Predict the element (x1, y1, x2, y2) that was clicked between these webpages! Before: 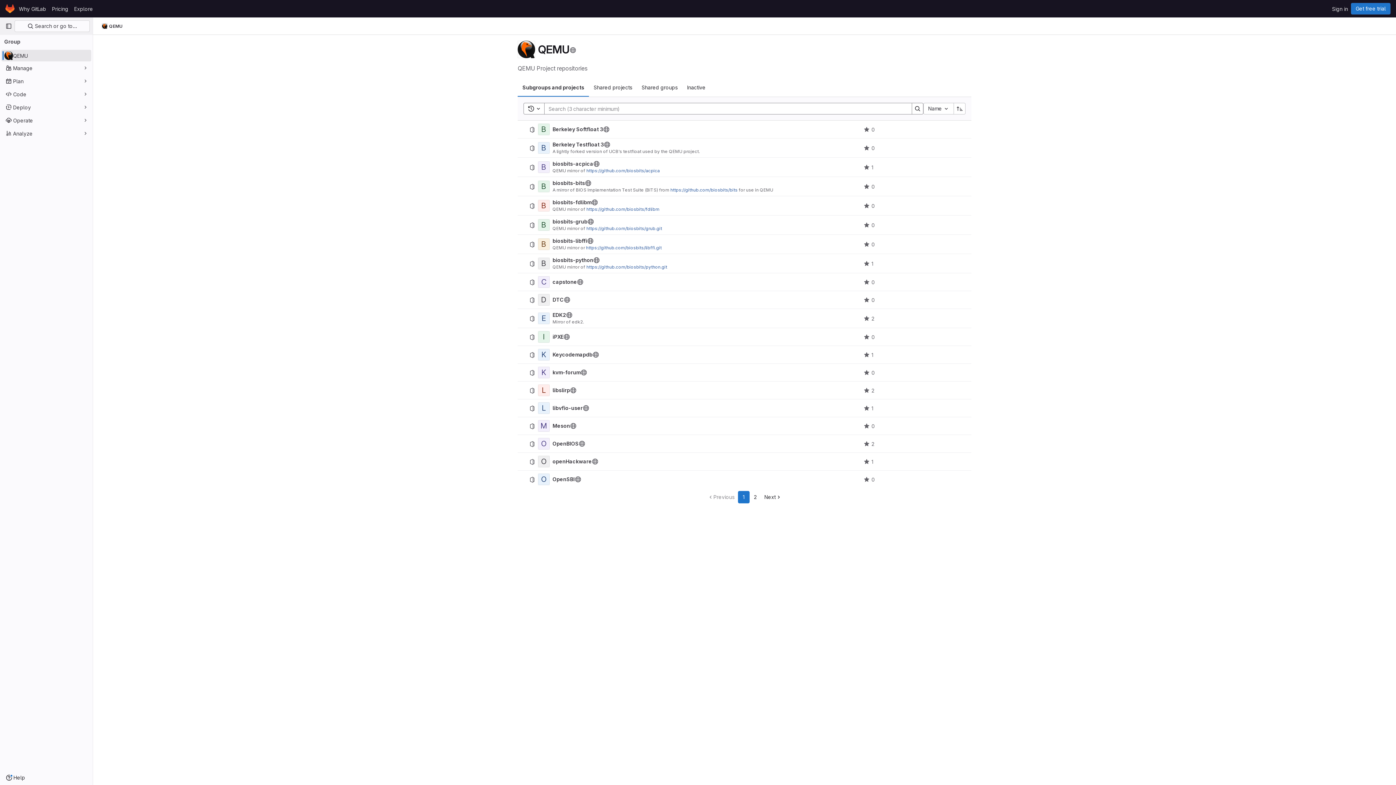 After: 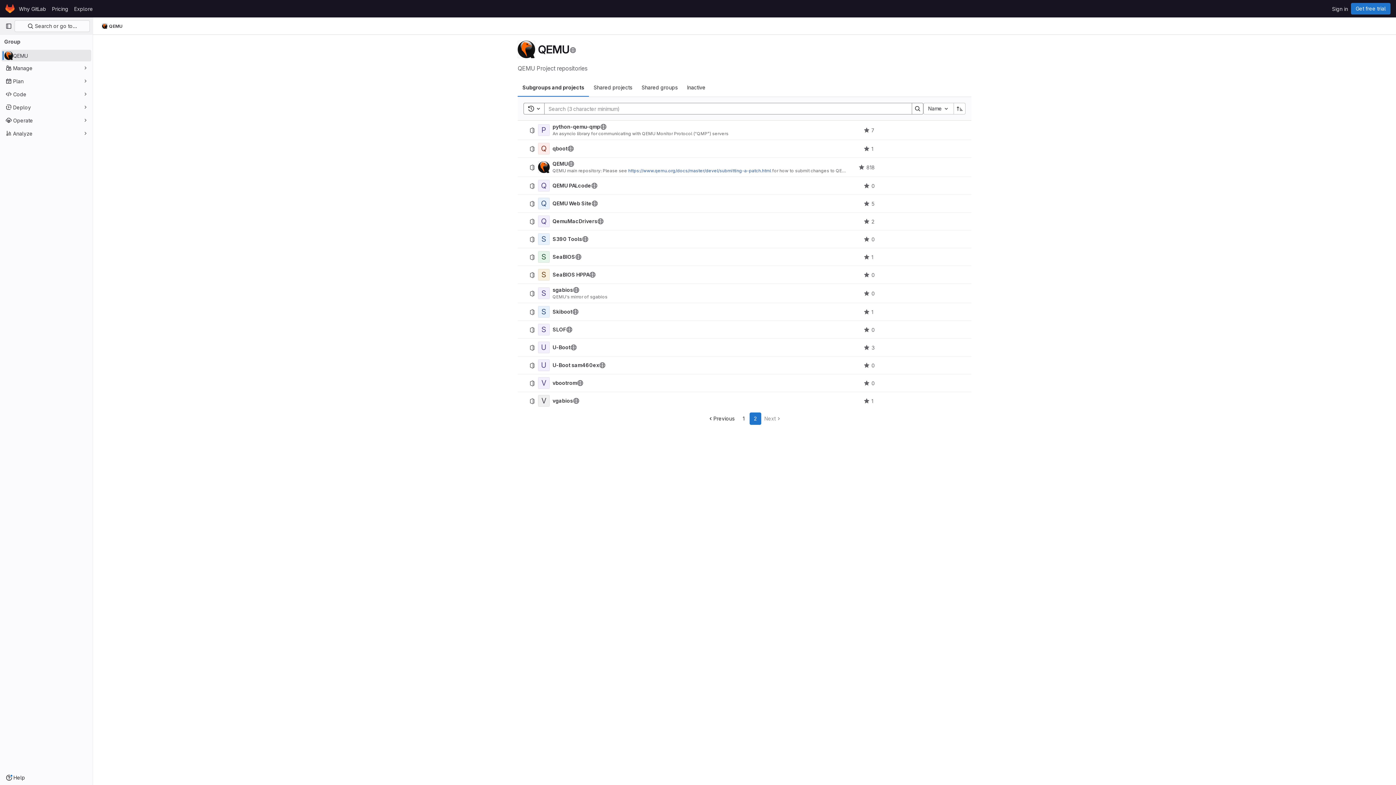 Action: label: Go to next page bbox: (761, 491, 784, 503)